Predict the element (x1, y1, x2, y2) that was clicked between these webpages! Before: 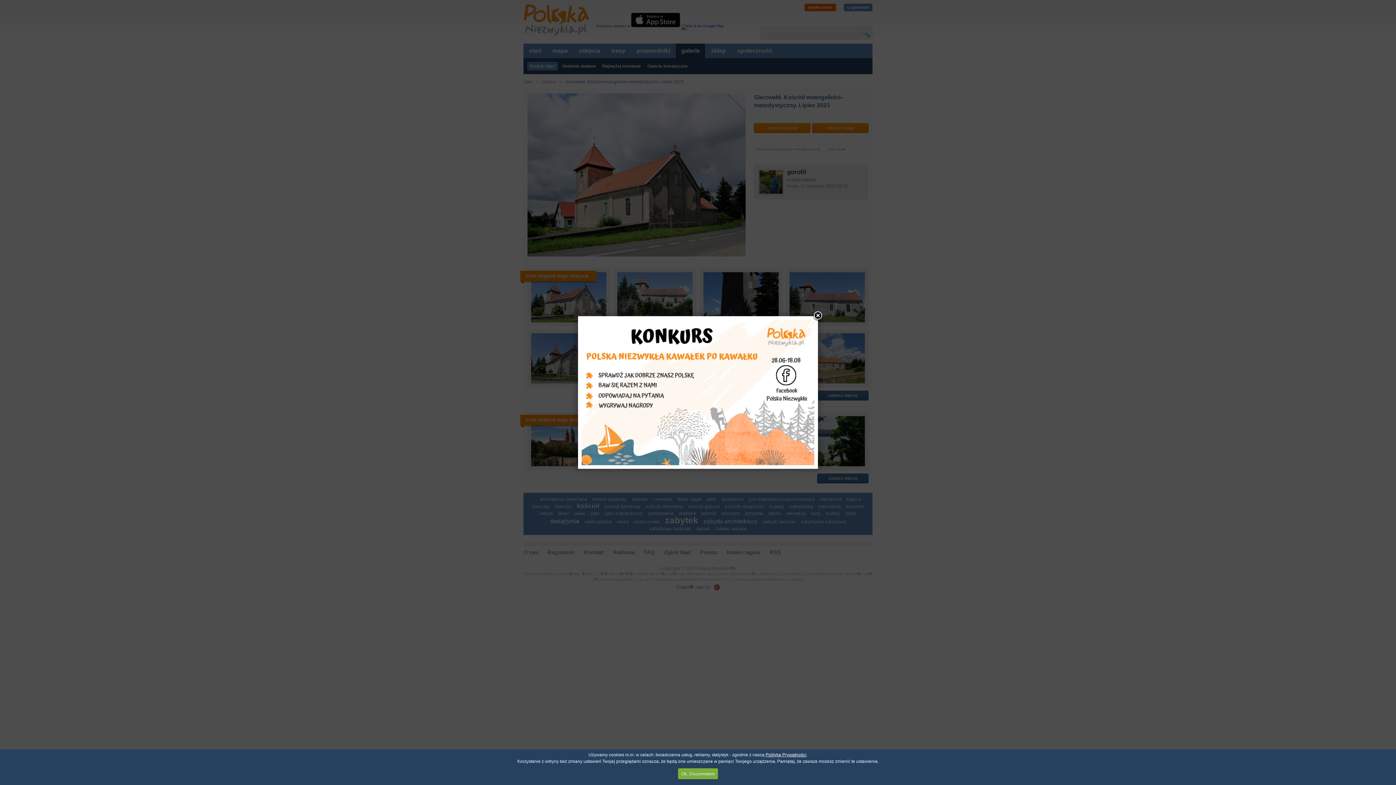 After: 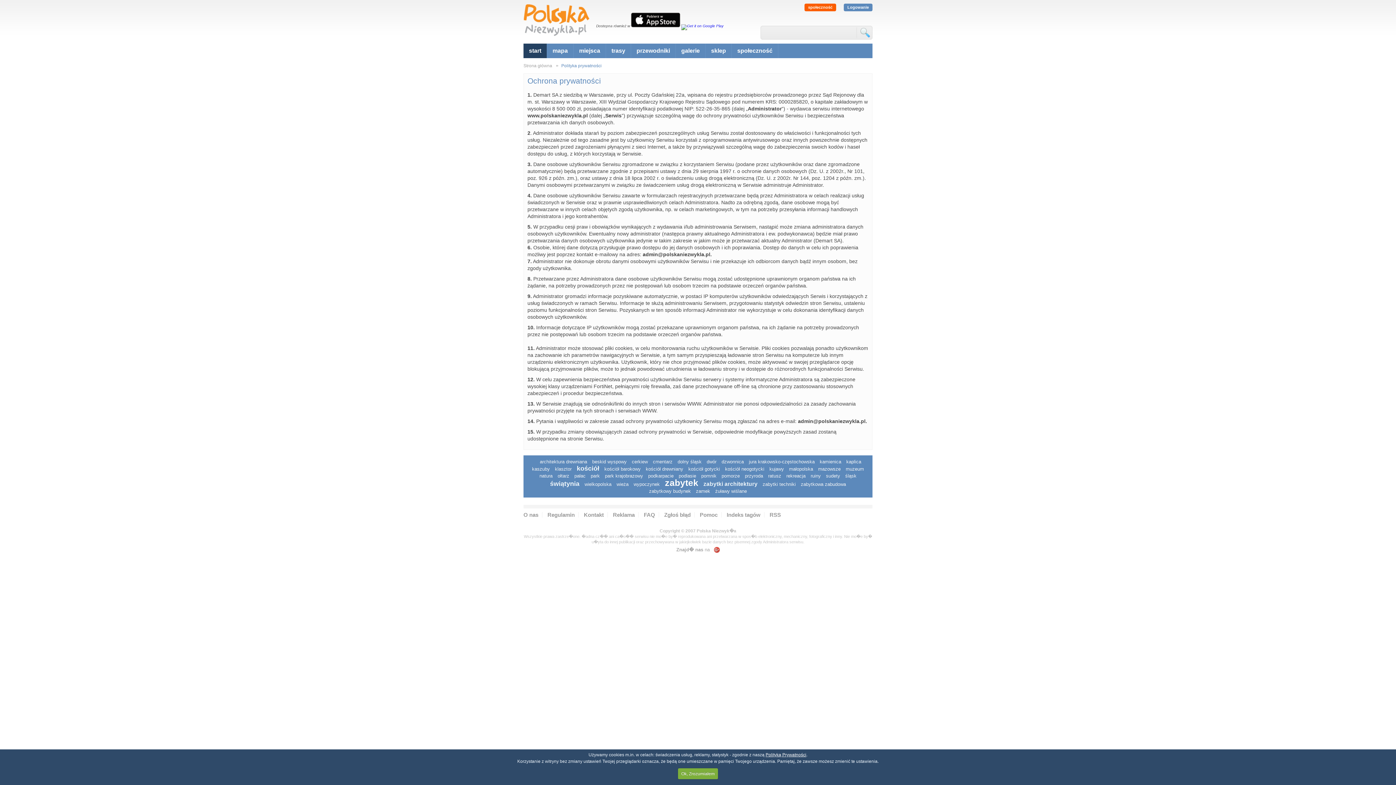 Action: bbox: (765, 752, 806, 757) label: Polityką Prywatności